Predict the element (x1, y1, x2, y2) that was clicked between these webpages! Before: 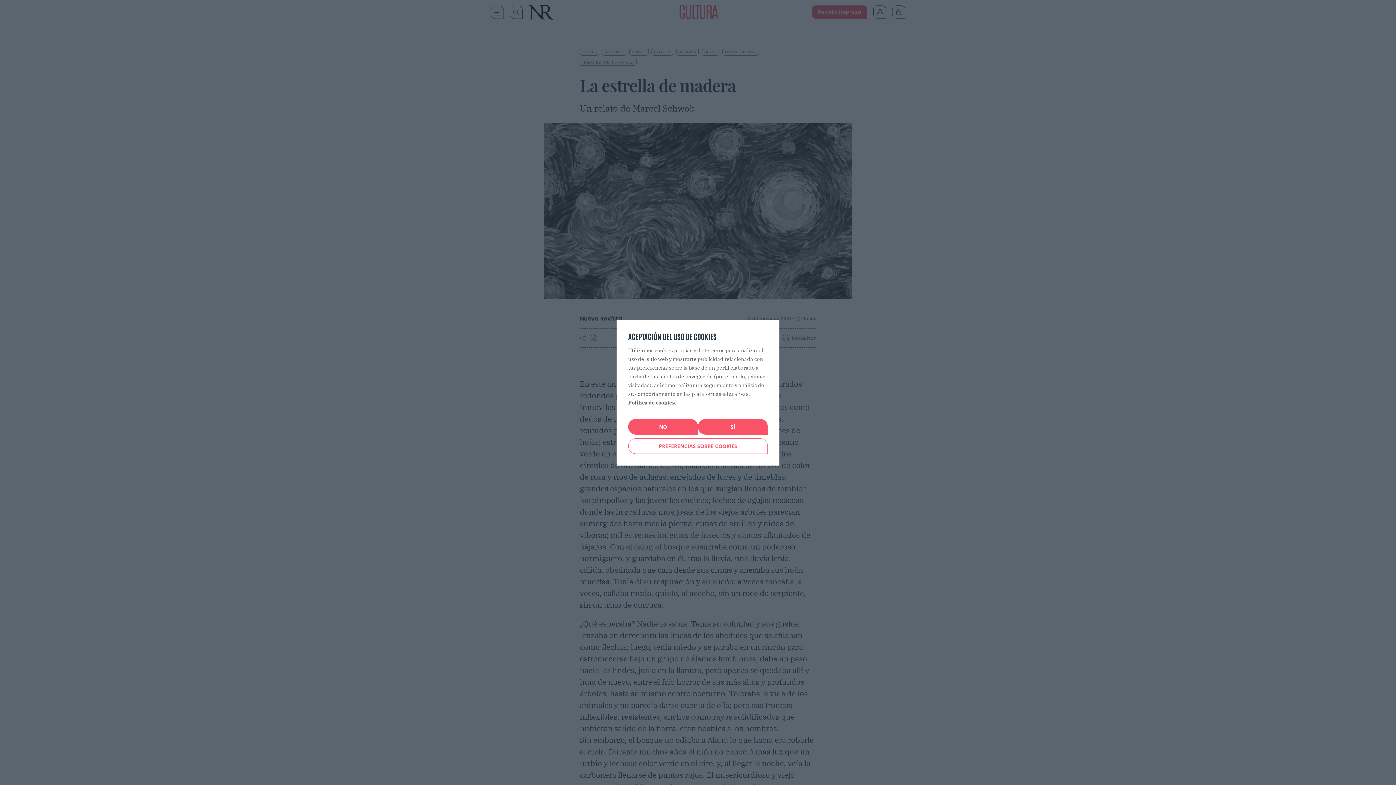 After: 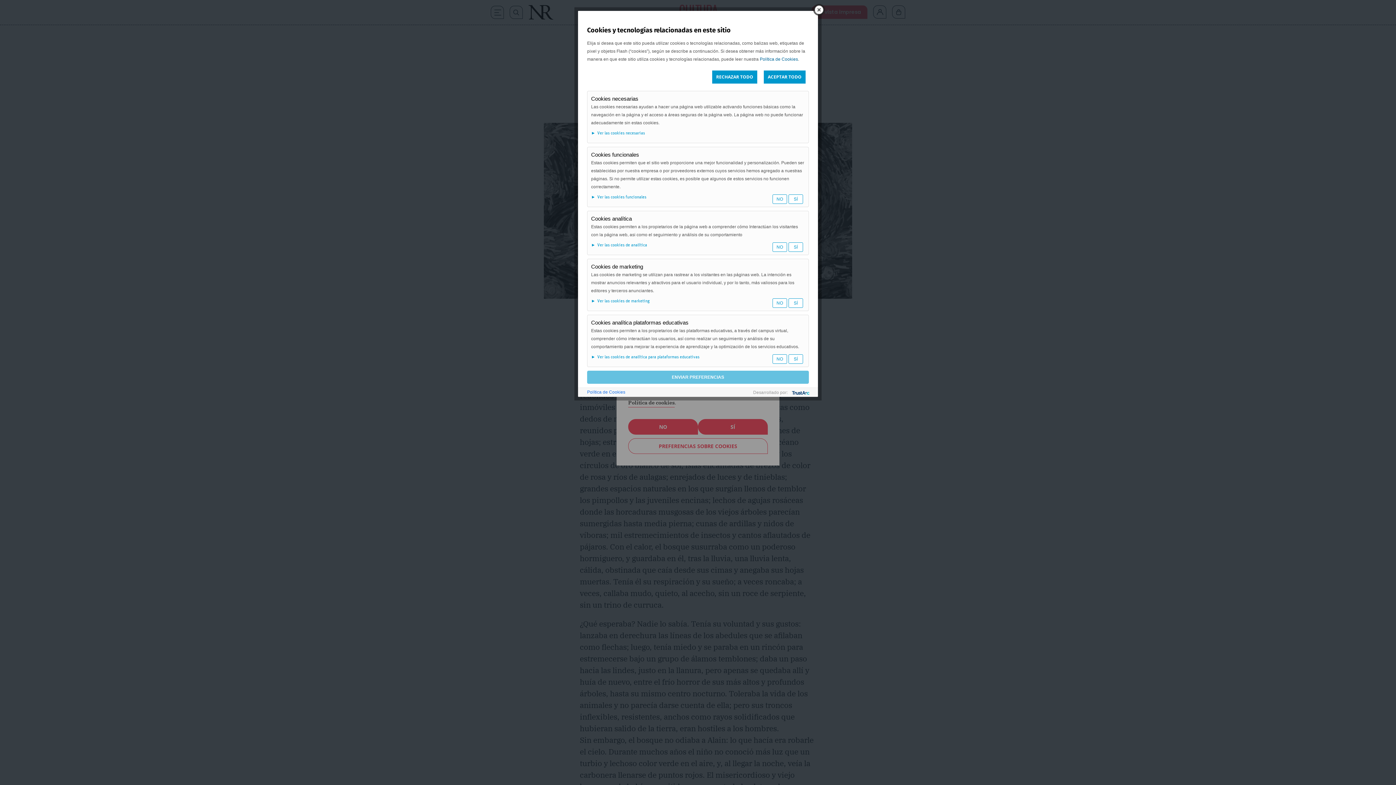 Action: bbox: (628, 438, 768, 454) label: PREFERENCIAS SOBRE COOKIES